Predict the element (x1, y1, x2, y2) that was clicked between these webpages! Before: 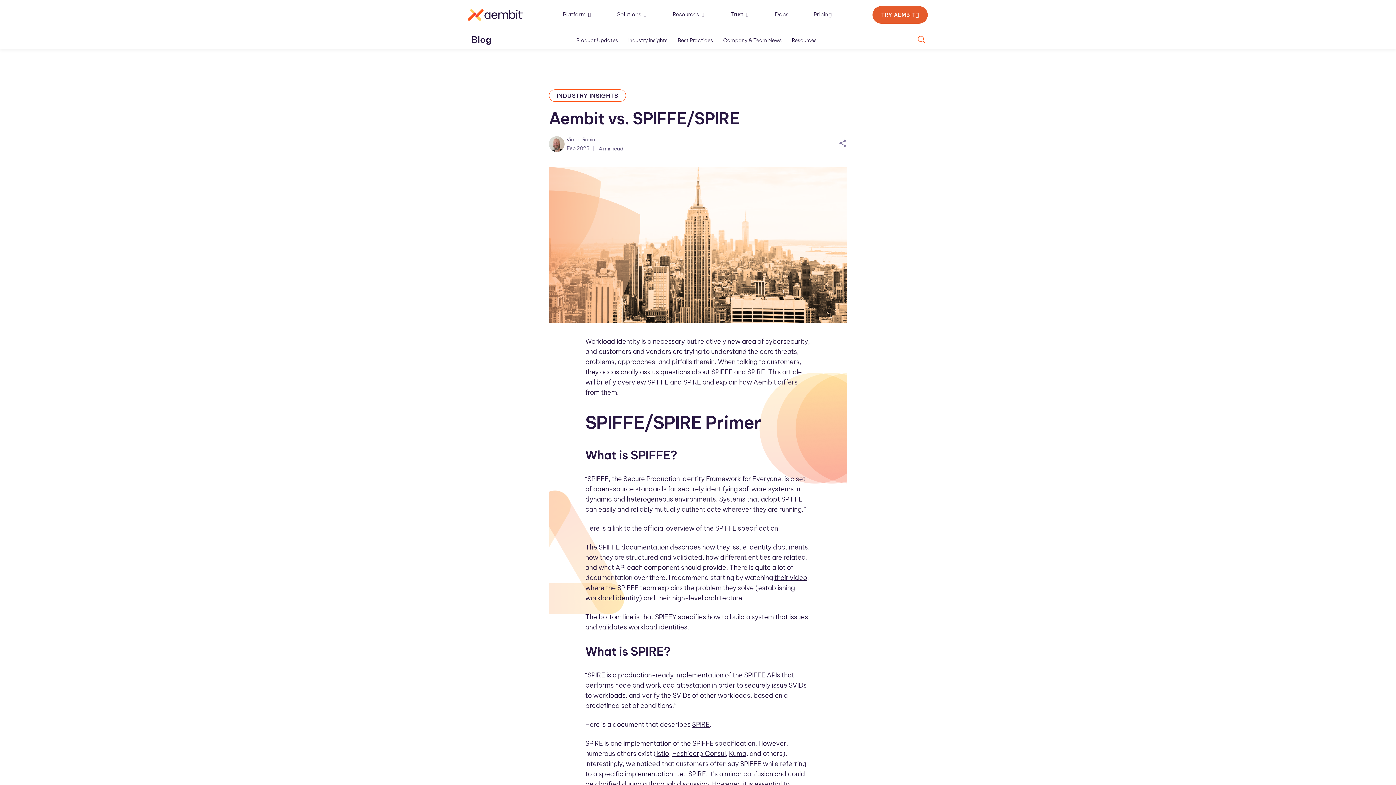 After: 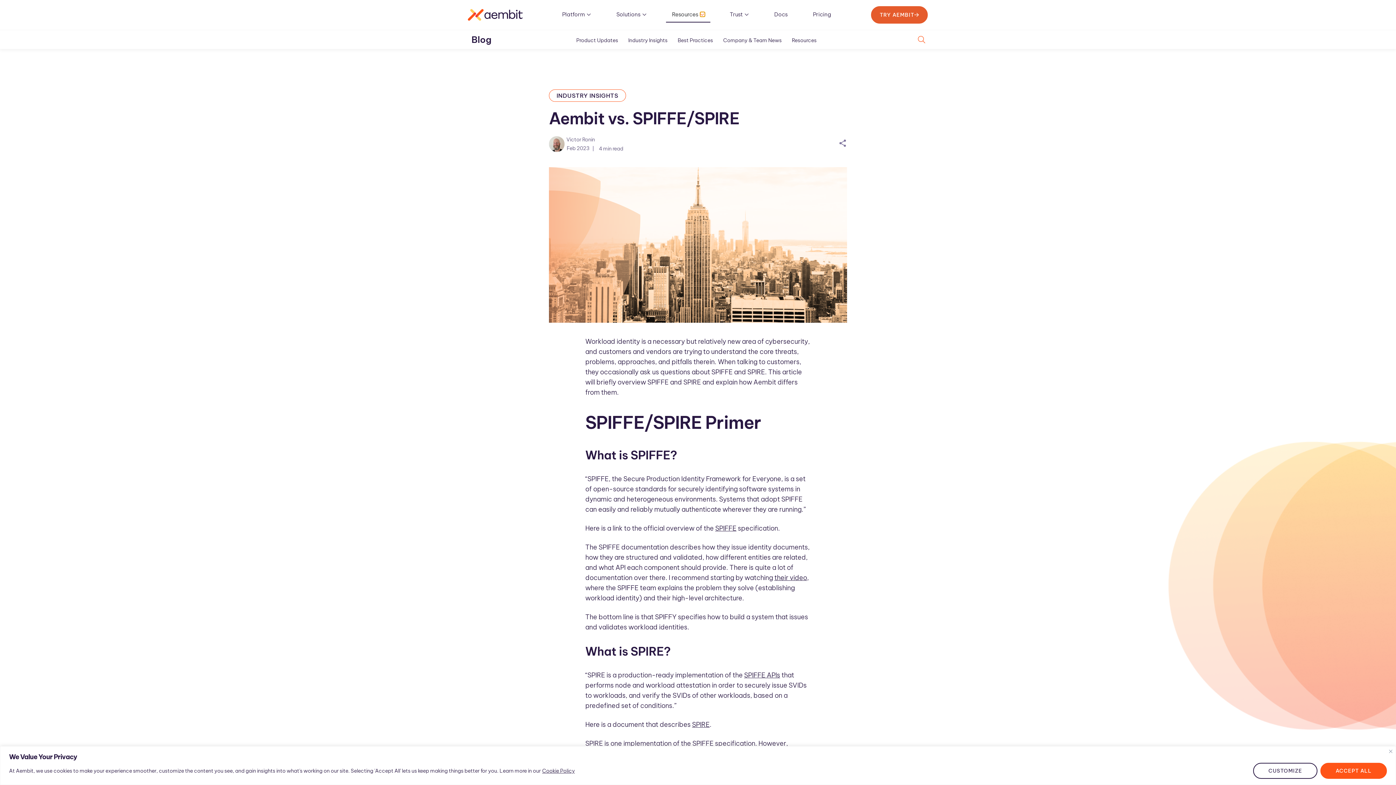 Action: bbox: (700, 12, 705, 16) label: OPEN RESOURCES